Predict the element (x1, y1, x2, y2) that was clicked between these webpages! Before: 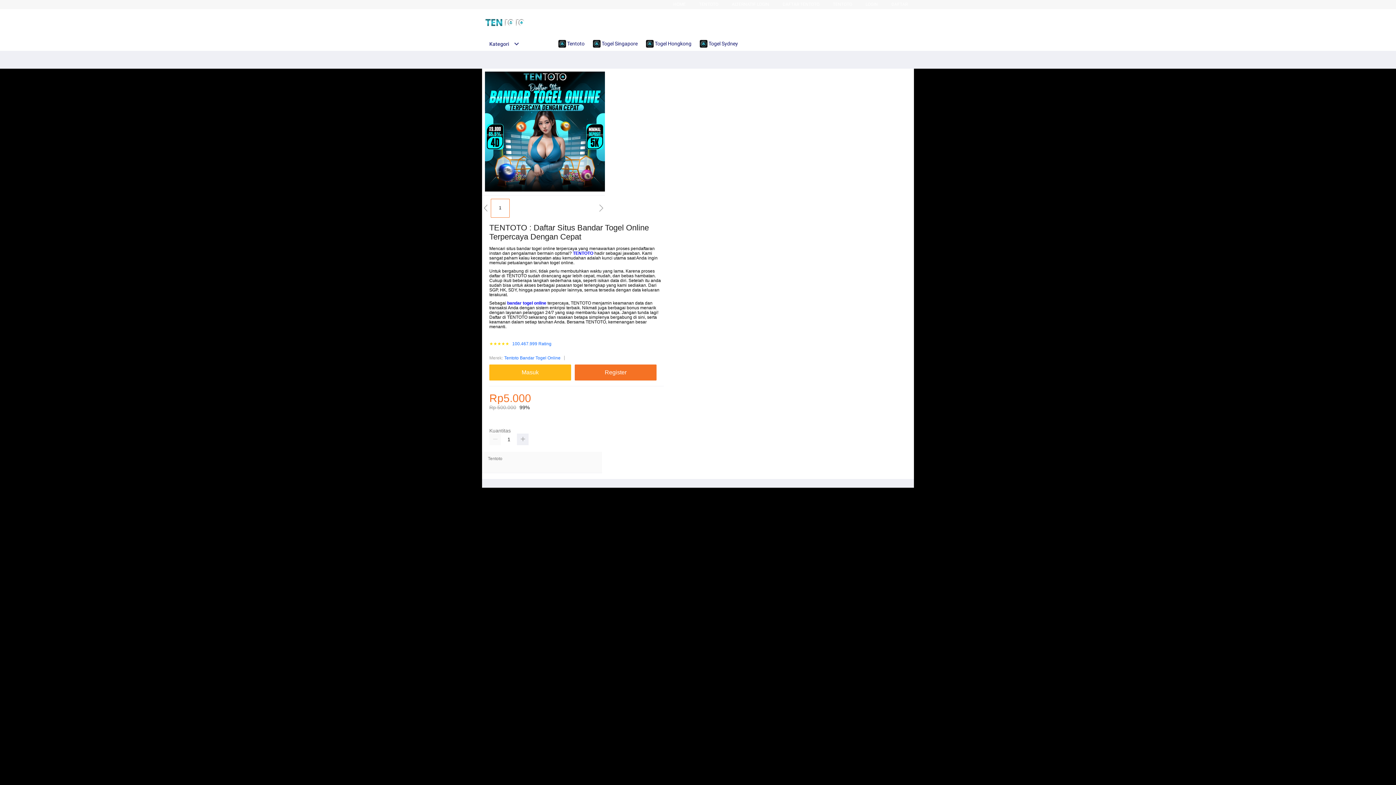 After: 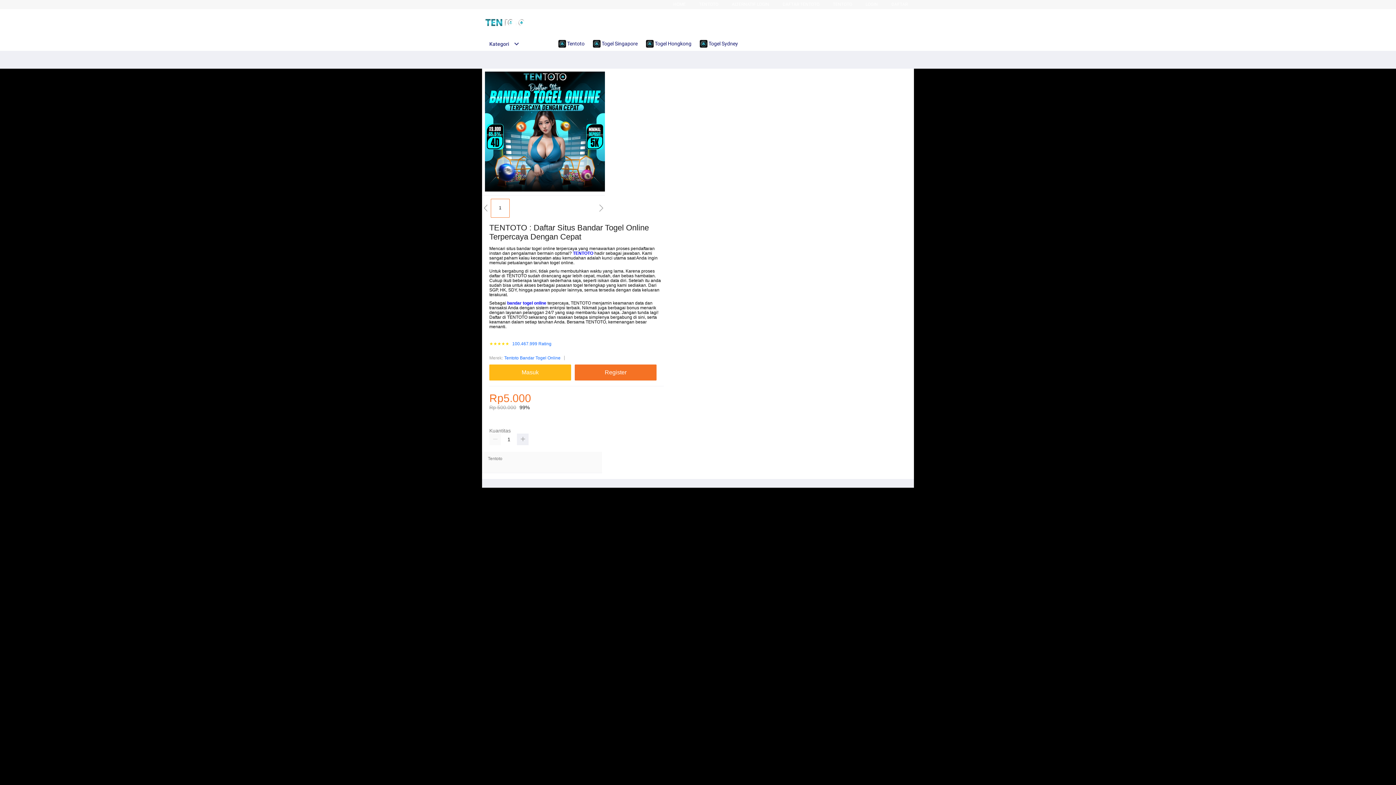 Action: bbox: (482, 15, 528, 30)